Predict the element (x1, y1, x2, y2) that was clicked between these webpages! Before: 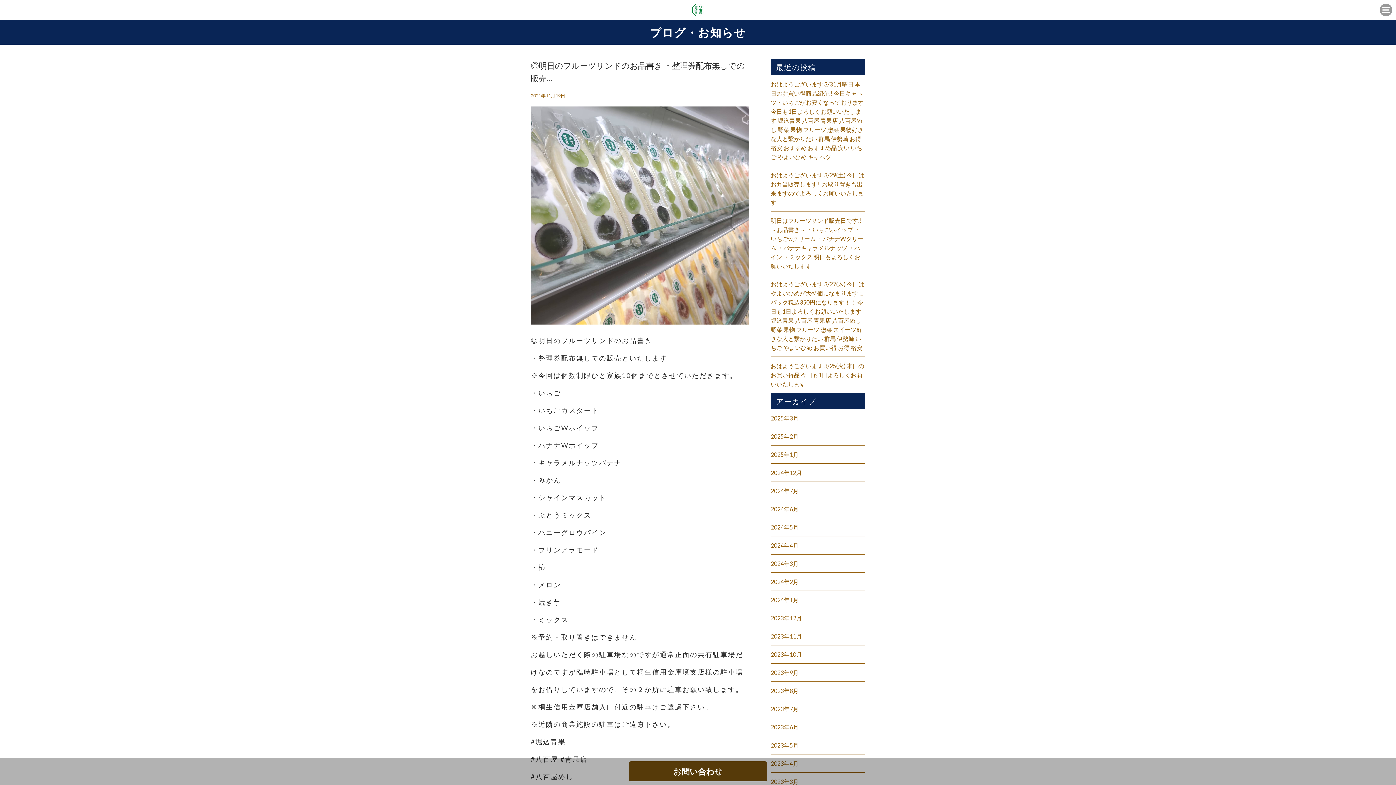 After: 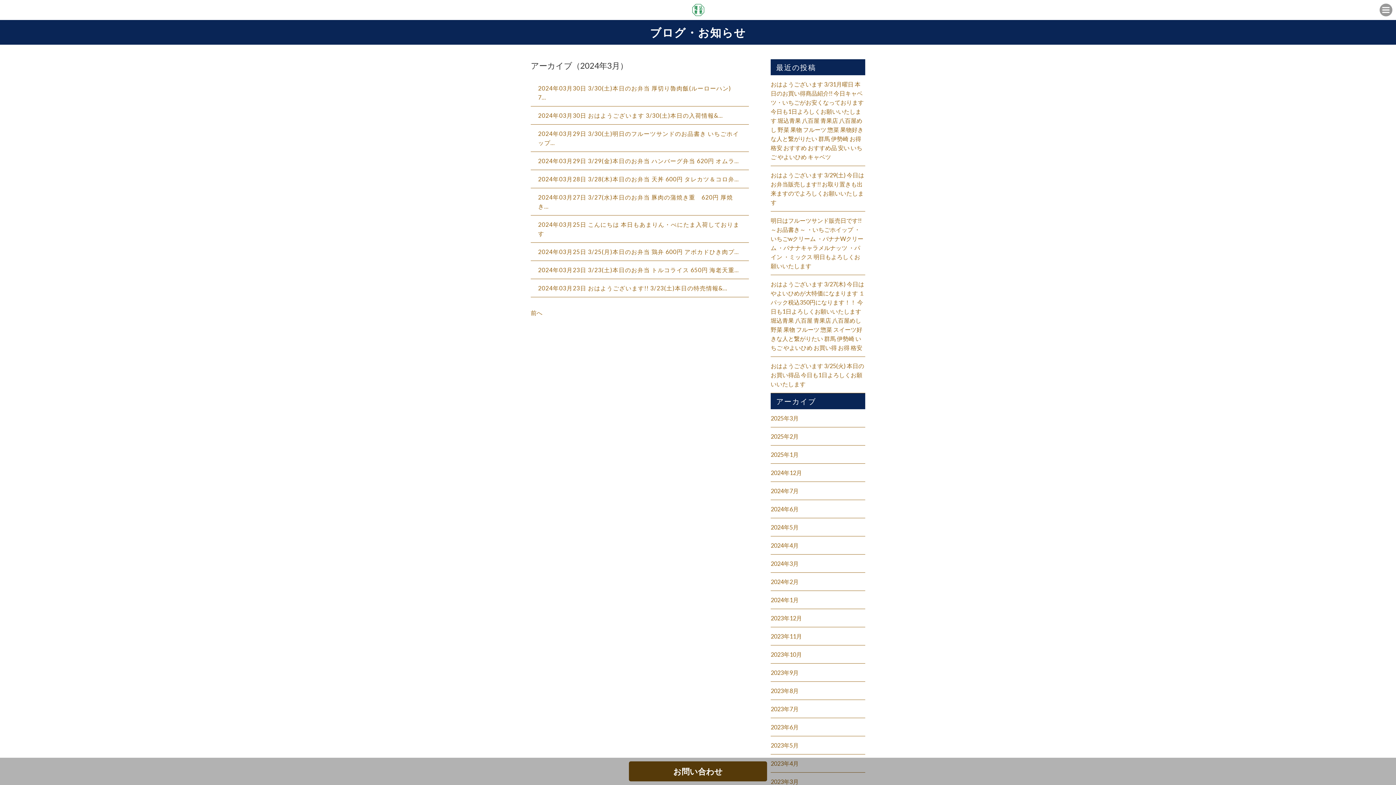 Action: label: 2024年3月 bbox: (770, 560, 798, 567)